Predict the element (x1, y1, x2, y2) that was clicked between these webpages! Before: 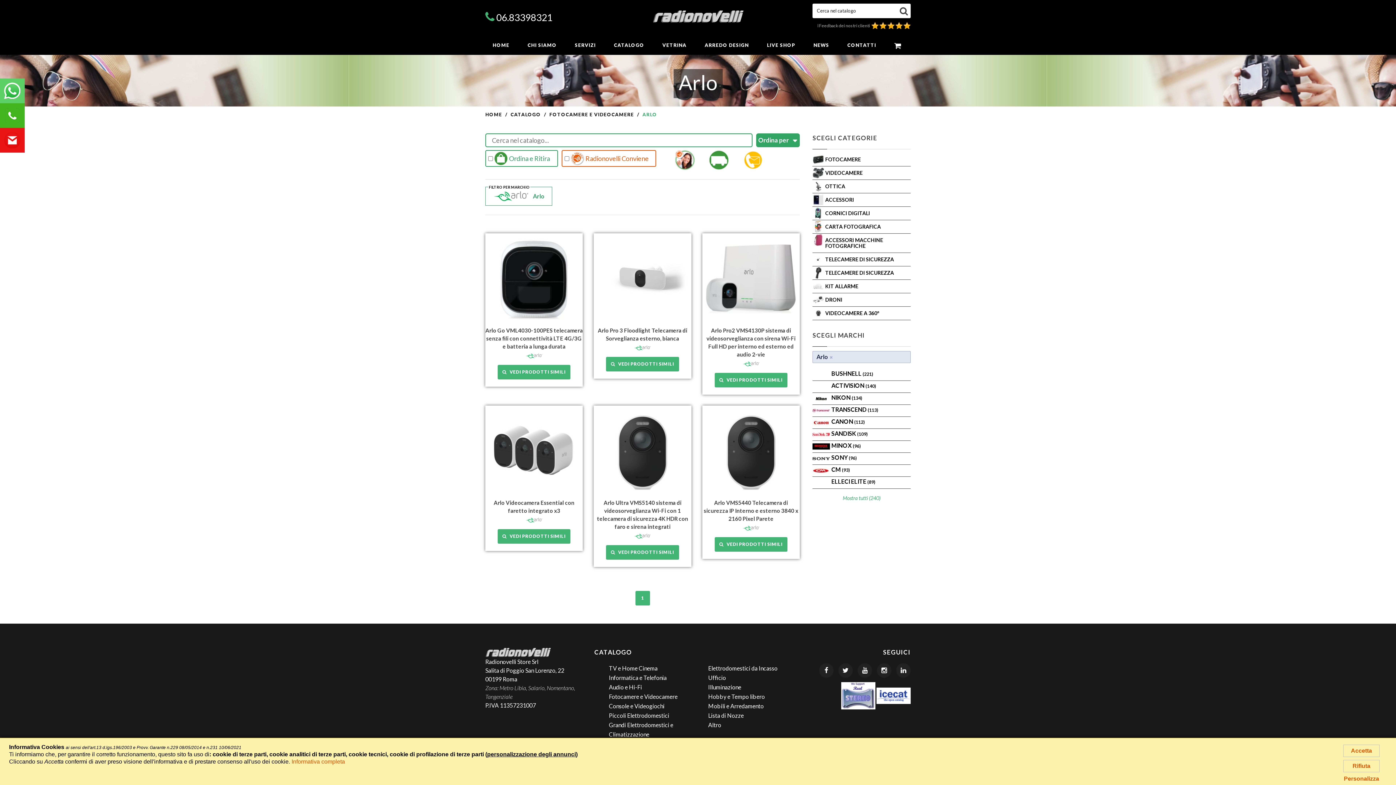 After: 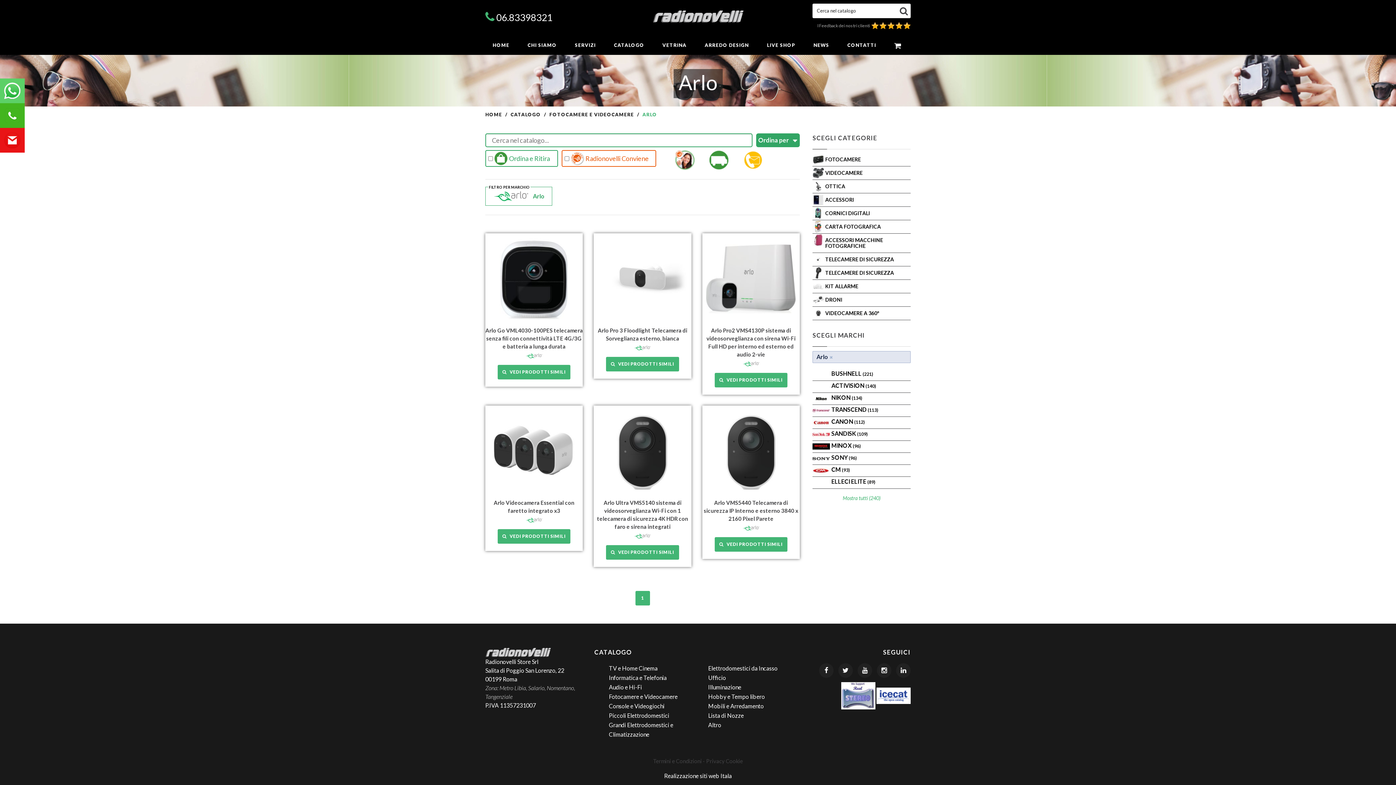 Action: bbox: (1343, 745, 1380, 757) label: Accetta